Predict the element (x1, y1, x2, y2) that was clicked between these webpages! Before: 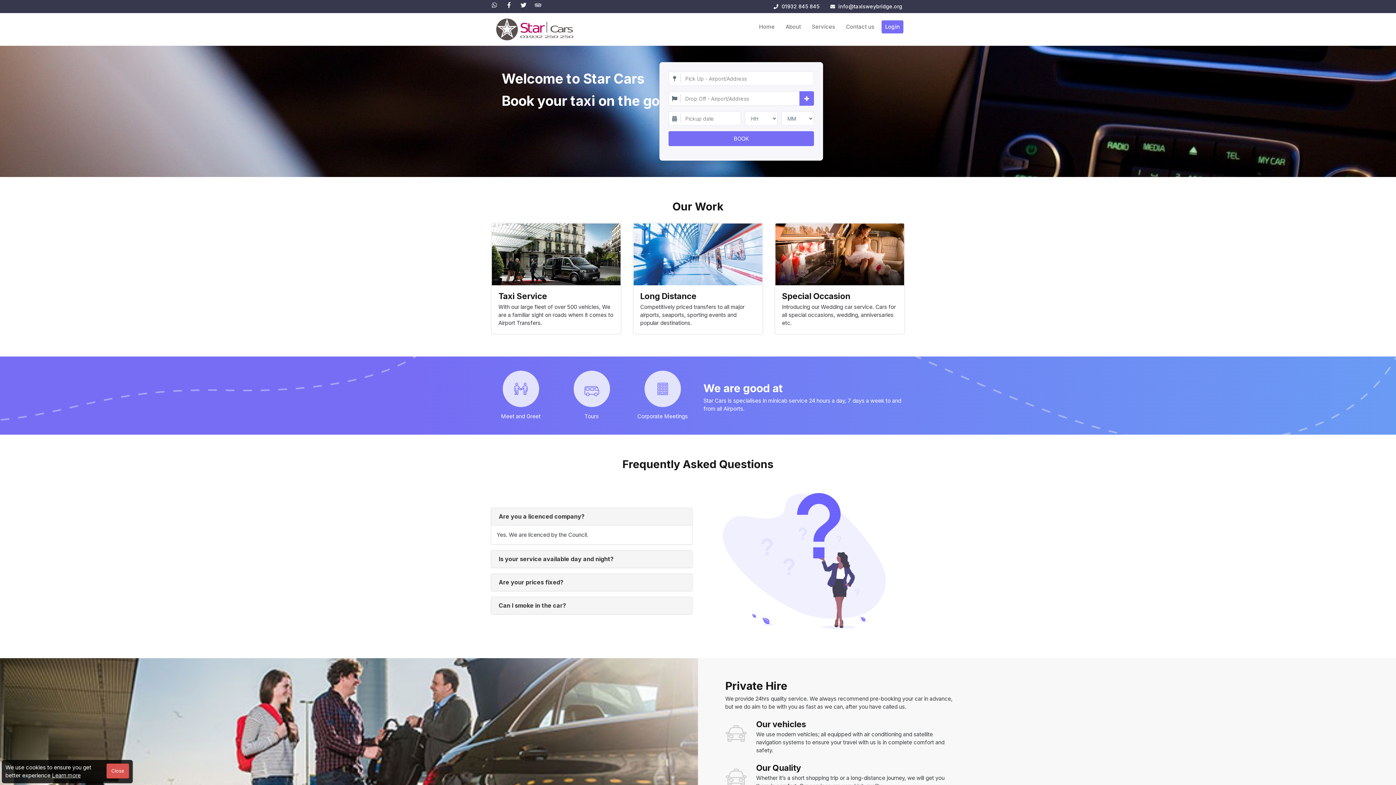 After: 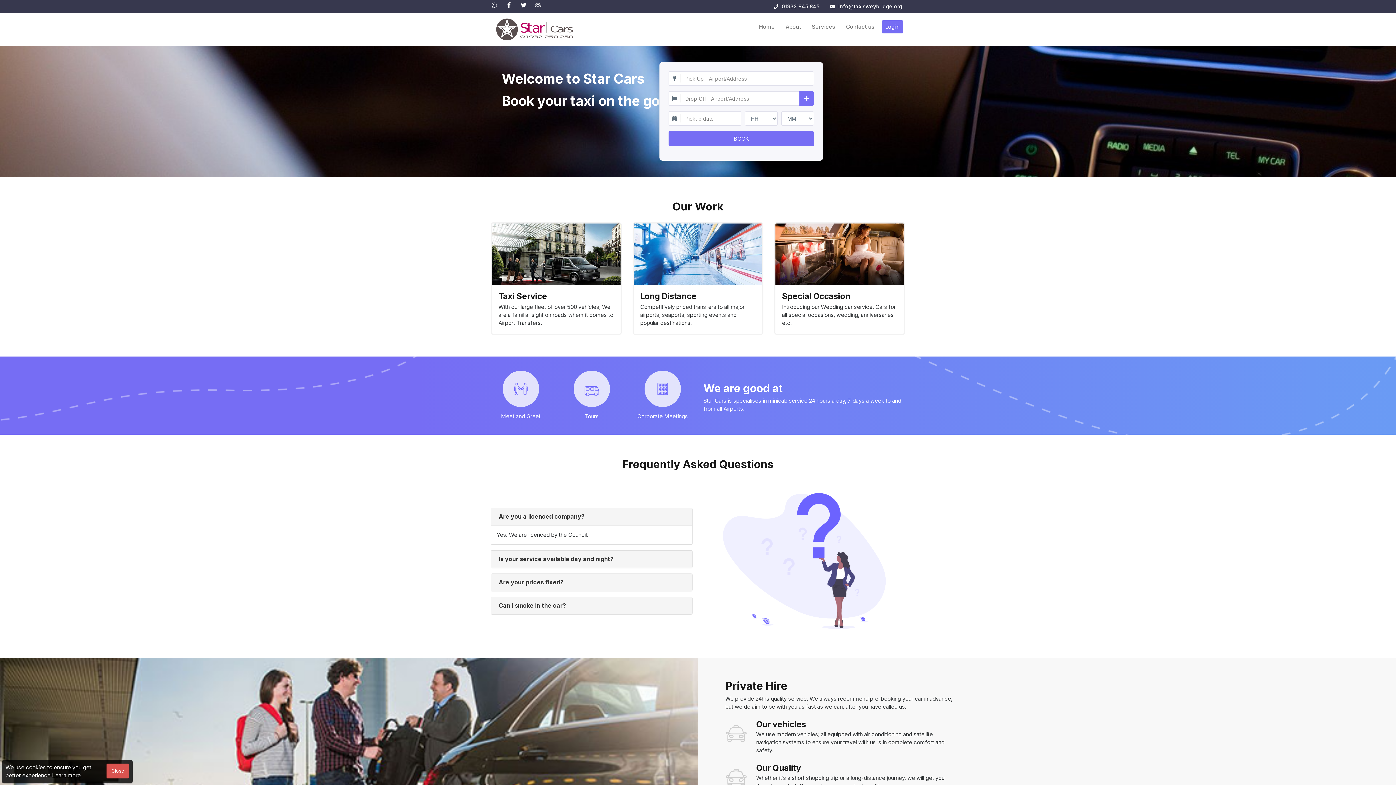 Action: label: Home bbox: (755, 20, 778, 33)